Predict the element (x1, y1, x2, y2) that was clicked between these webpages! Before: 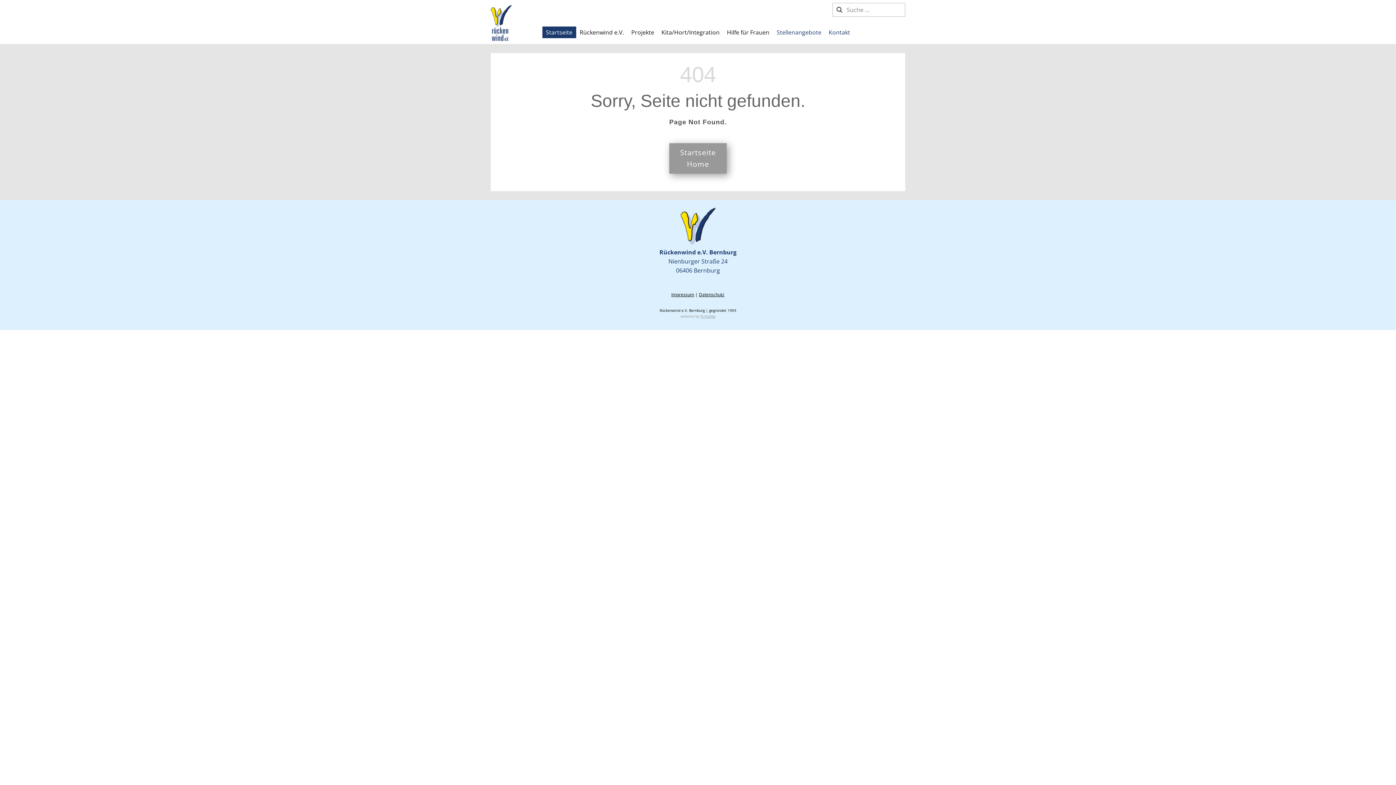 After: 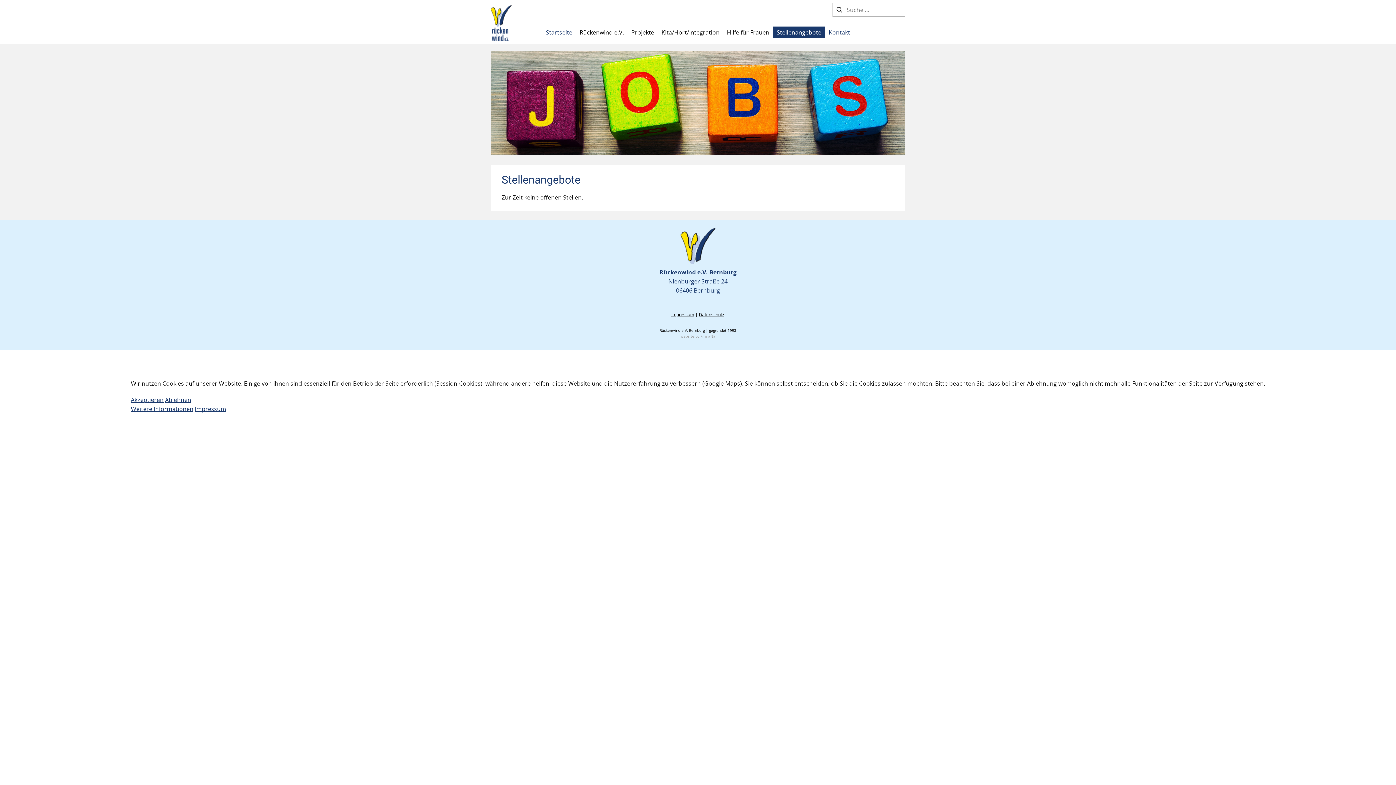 Action: label: Stellenangebote bbox: (773, 26, 825, 38)